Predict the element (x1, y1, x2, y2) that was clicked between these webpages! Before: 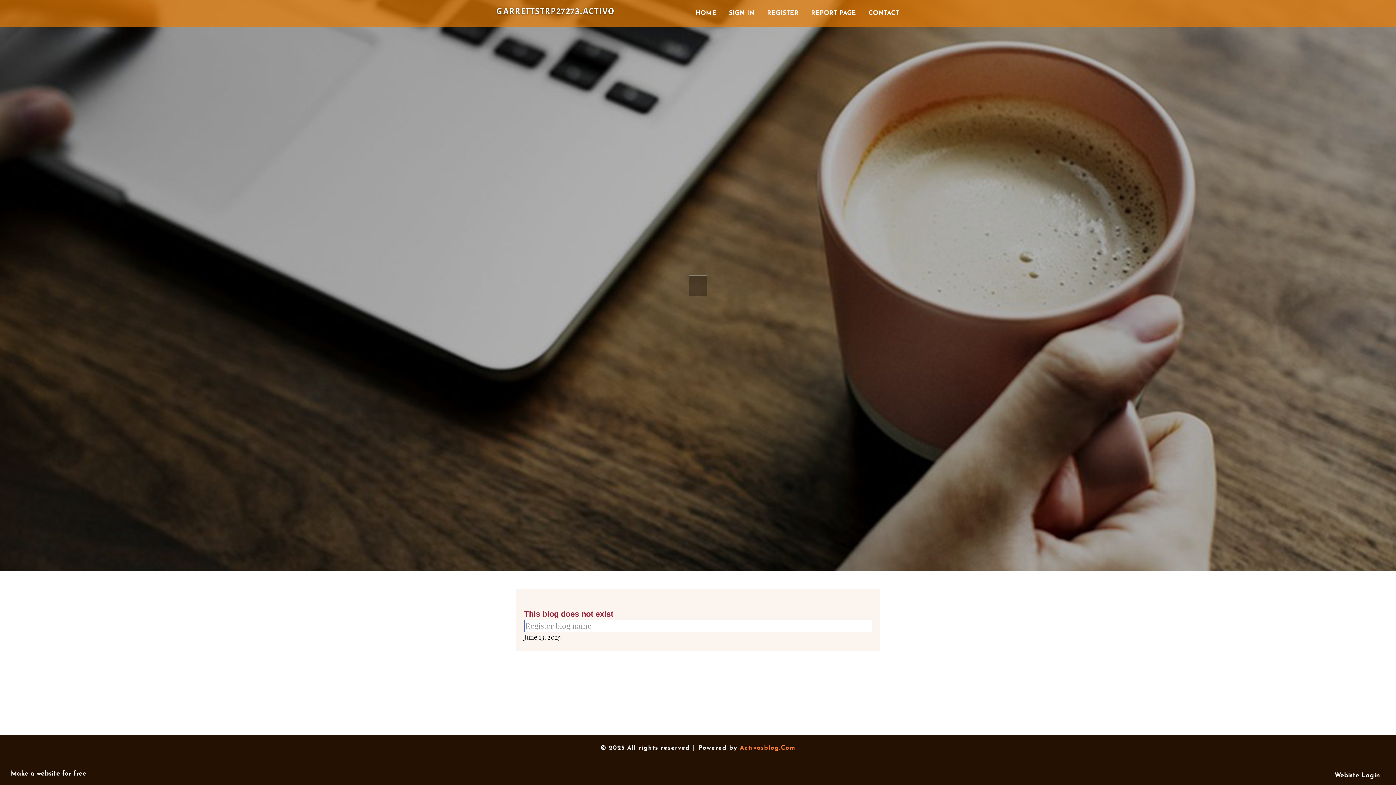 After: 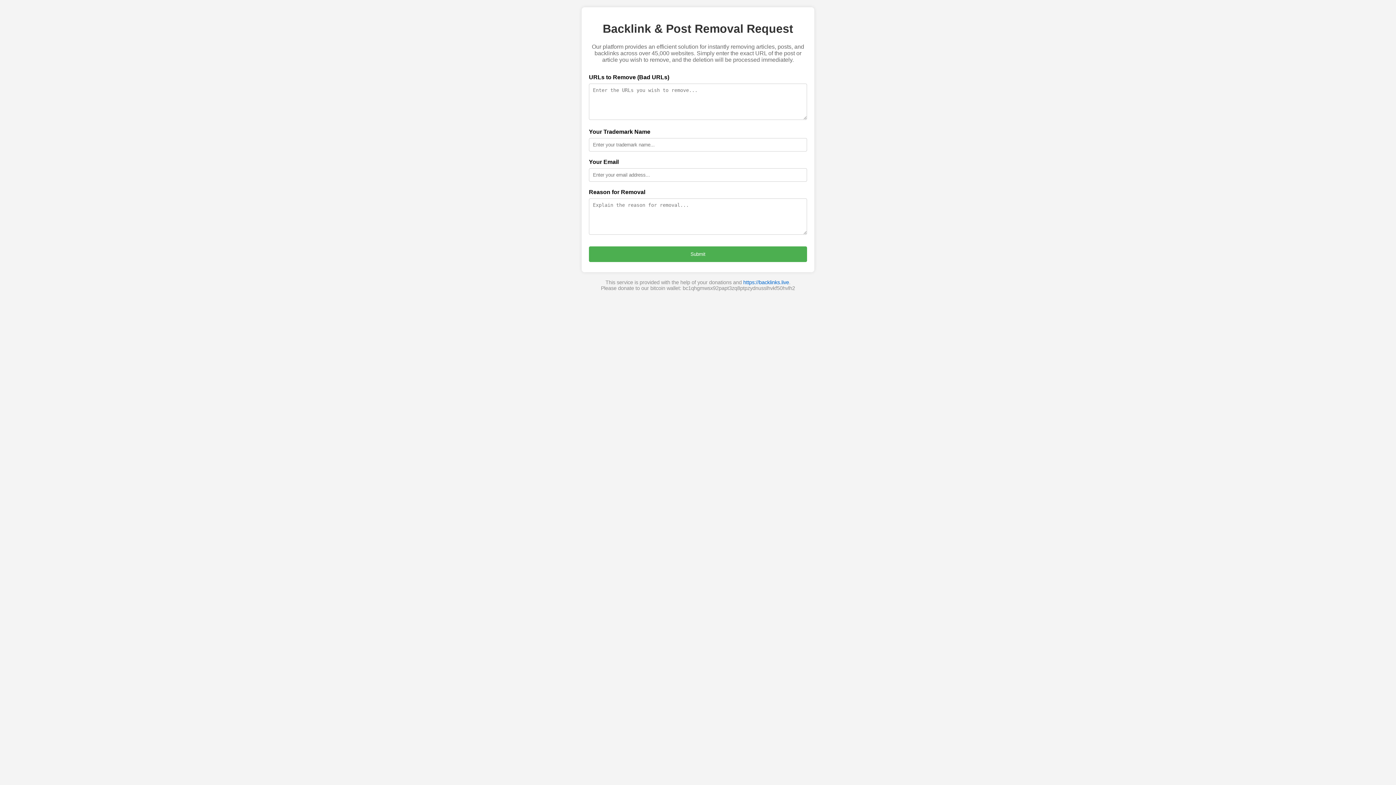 Action: bbox: (805, 0, 862, 27) label: REPORT PAGE